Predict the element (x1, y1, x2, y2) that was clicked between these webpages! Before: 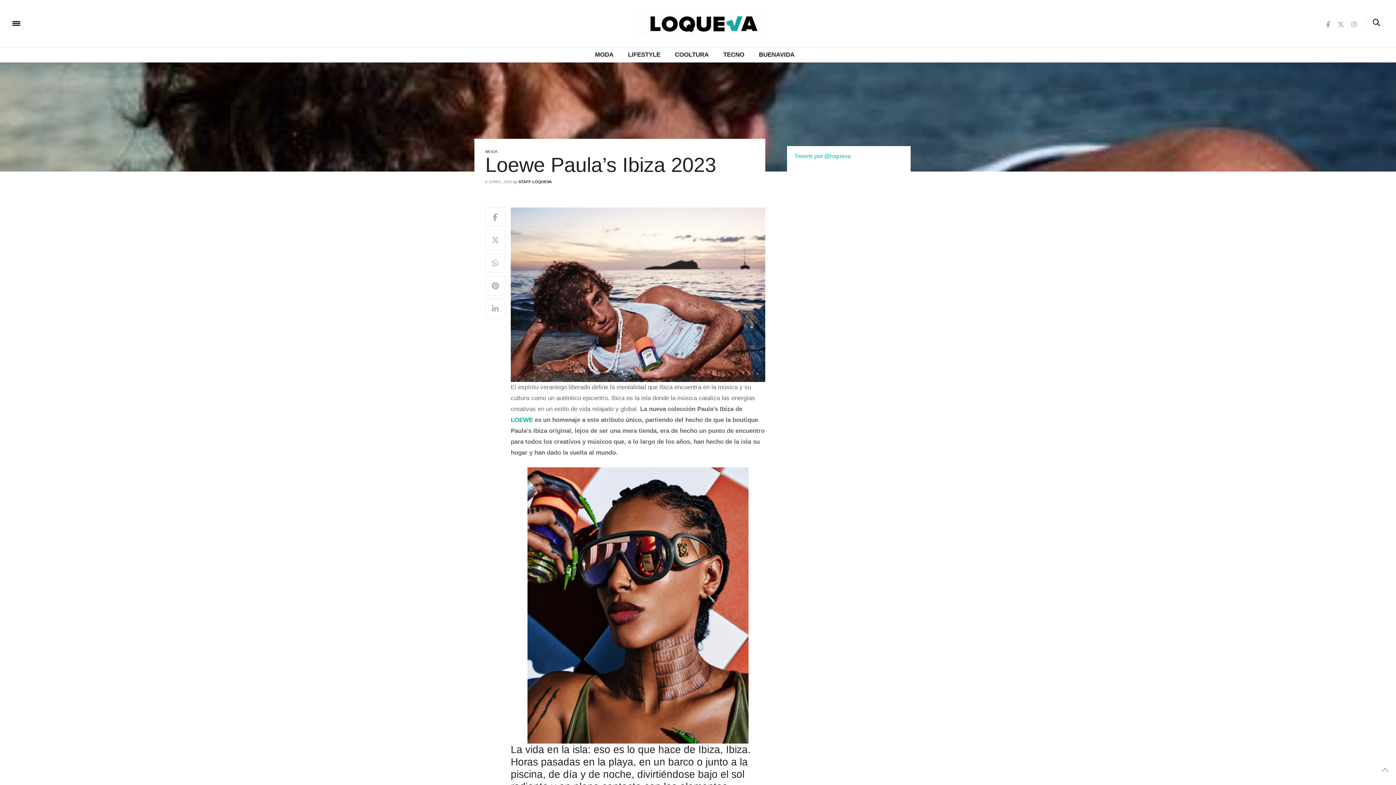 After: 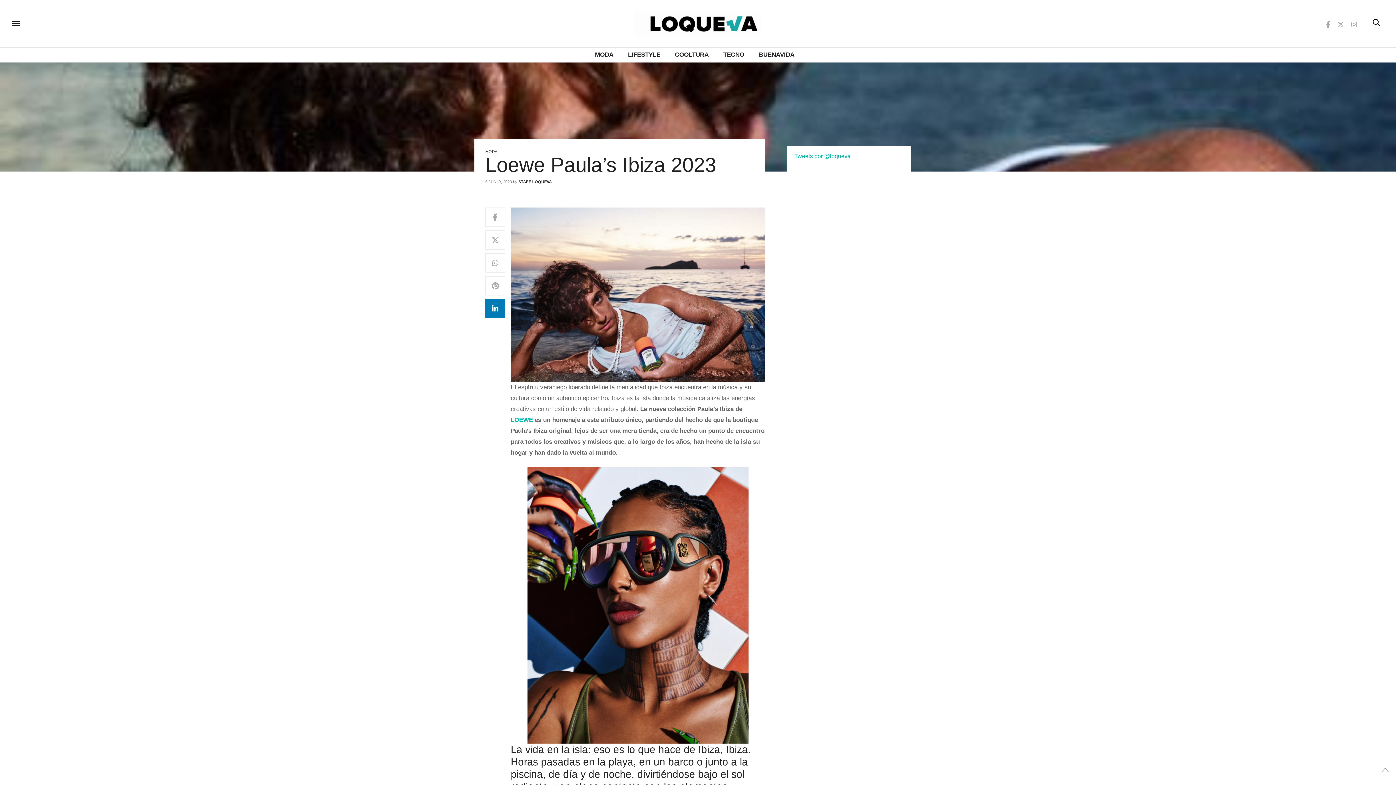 Action: bbox: (485, 299, 505, 318)